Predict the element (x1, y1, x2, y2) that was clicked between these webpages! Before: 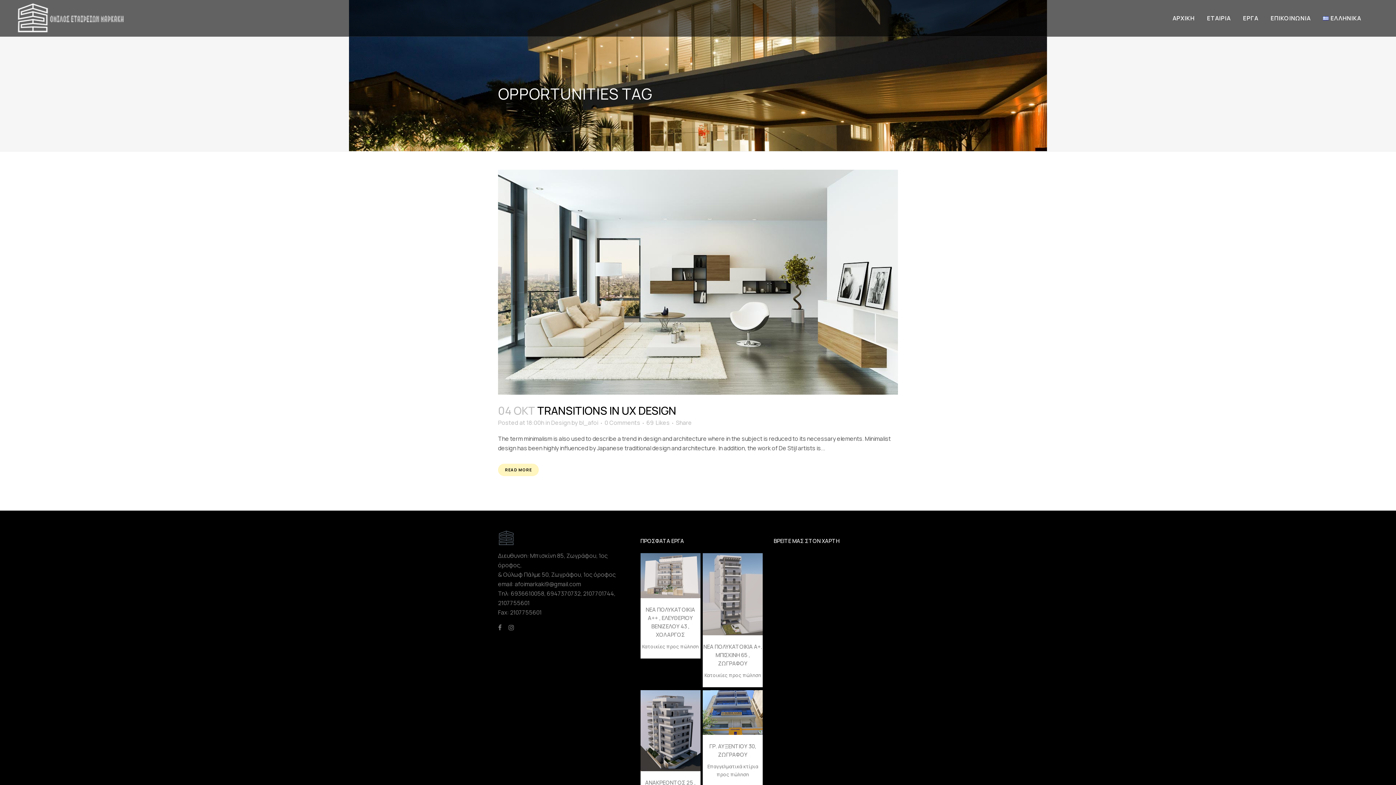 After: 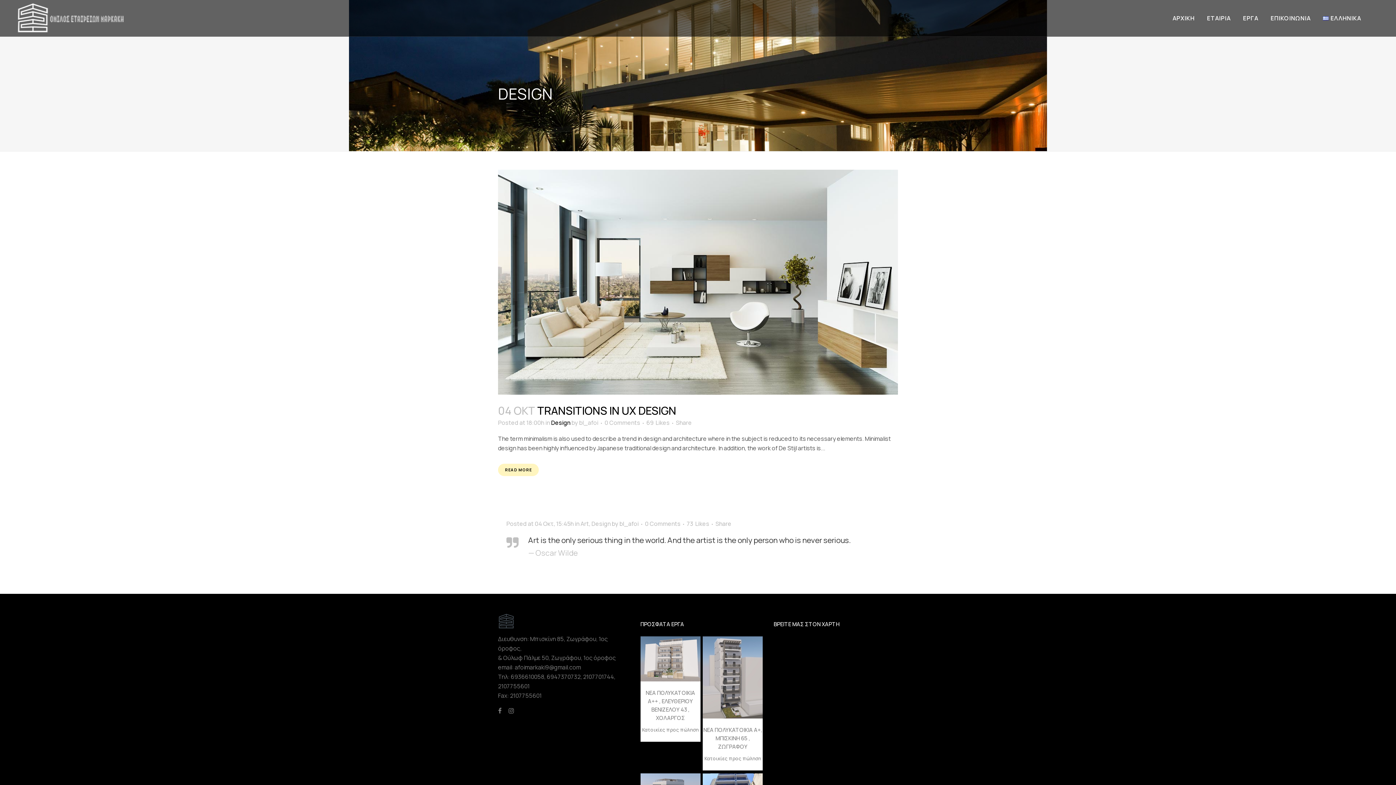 Action: bbox: (551, 418, 570, 426) label: Design